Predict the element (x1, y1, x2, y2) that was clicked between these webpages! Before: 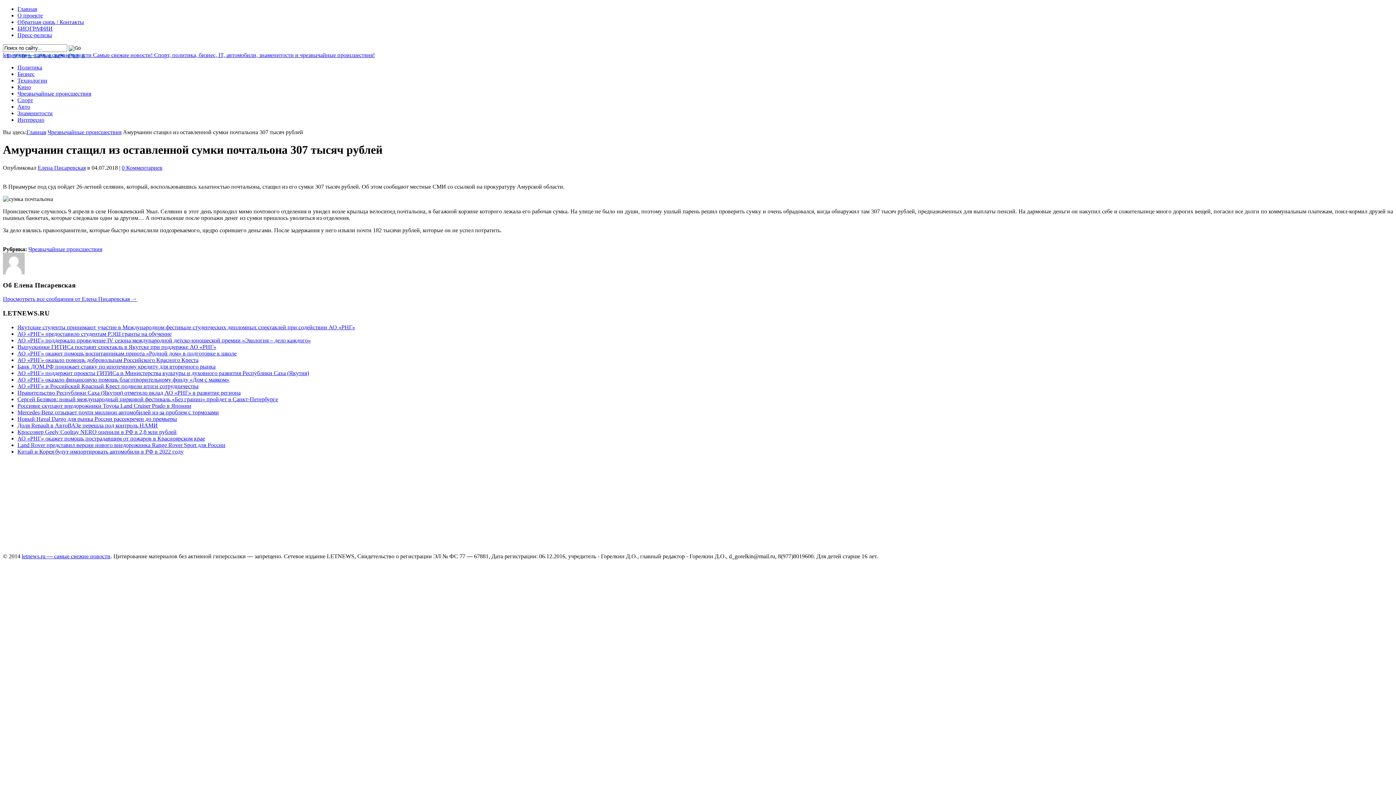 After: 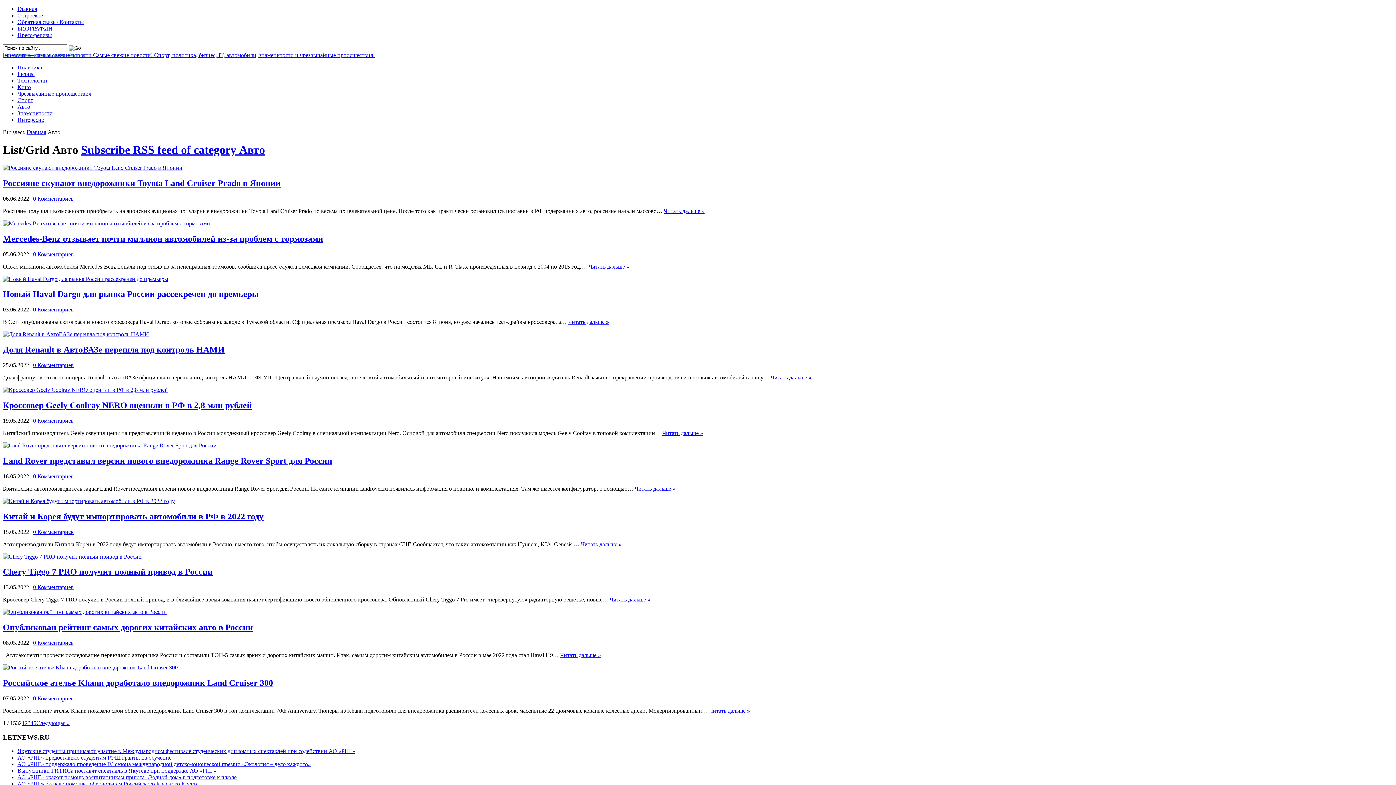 Action: bbox: (17, 103, 30, 109) label: Авто